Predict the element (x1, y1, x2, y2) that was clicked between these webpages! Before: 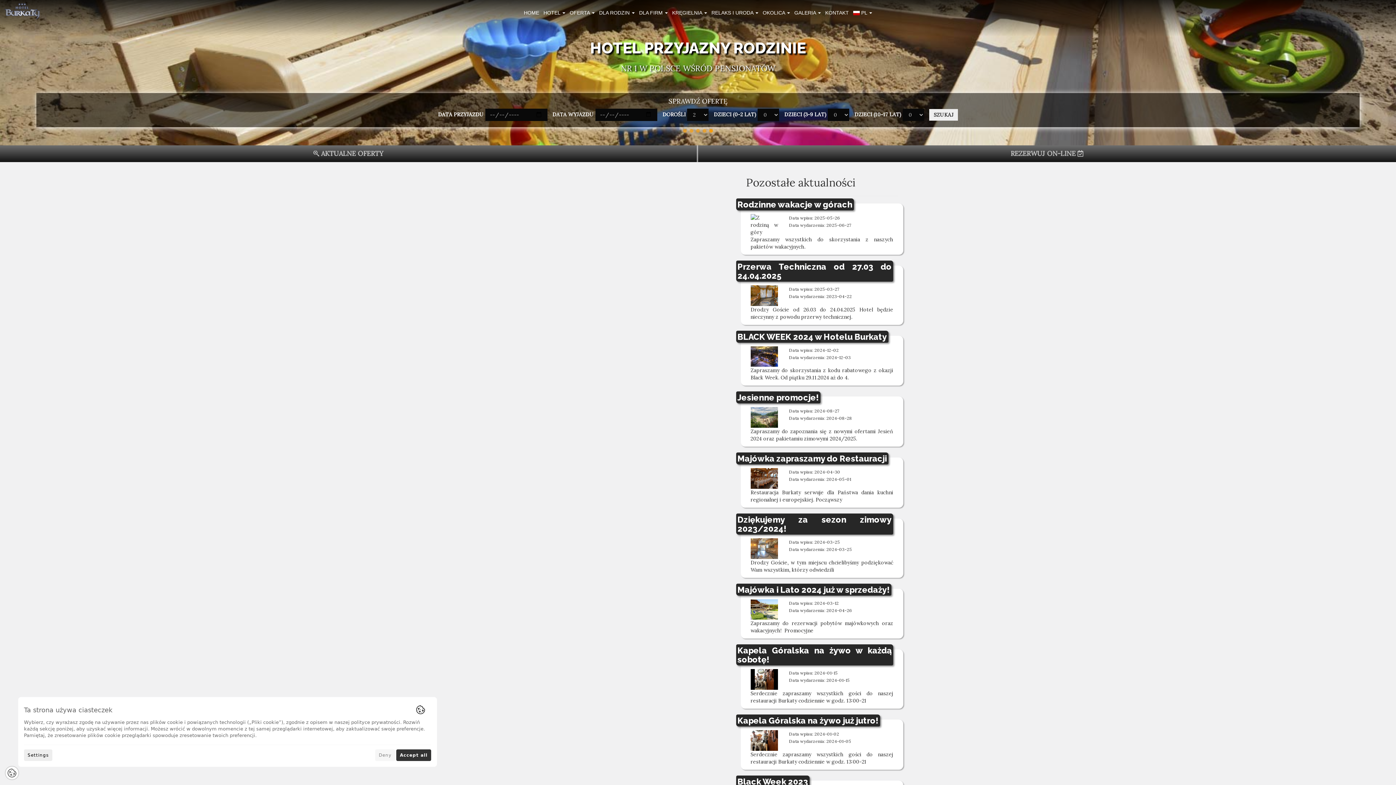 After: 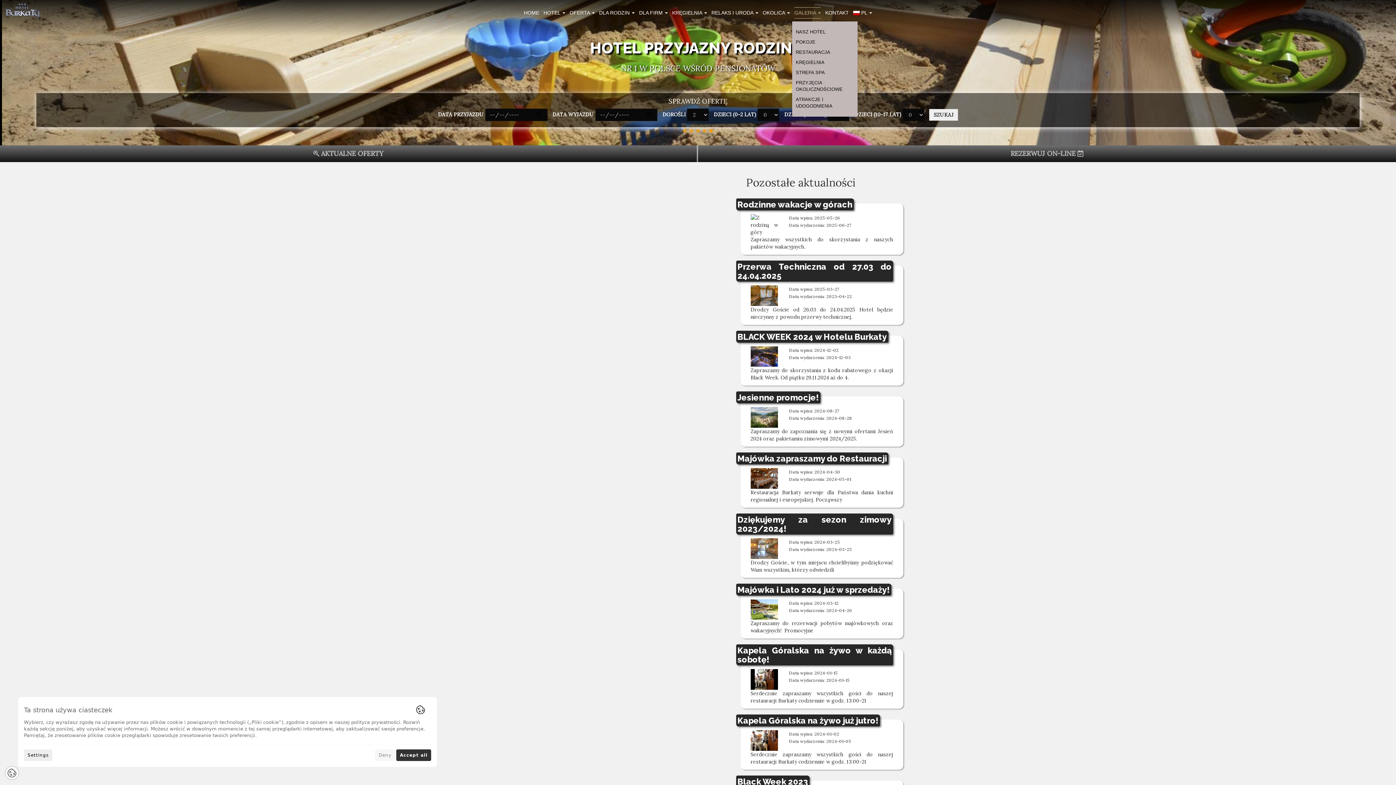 Action: bbox: (792, 6, 823, 21) label: GALERIA 